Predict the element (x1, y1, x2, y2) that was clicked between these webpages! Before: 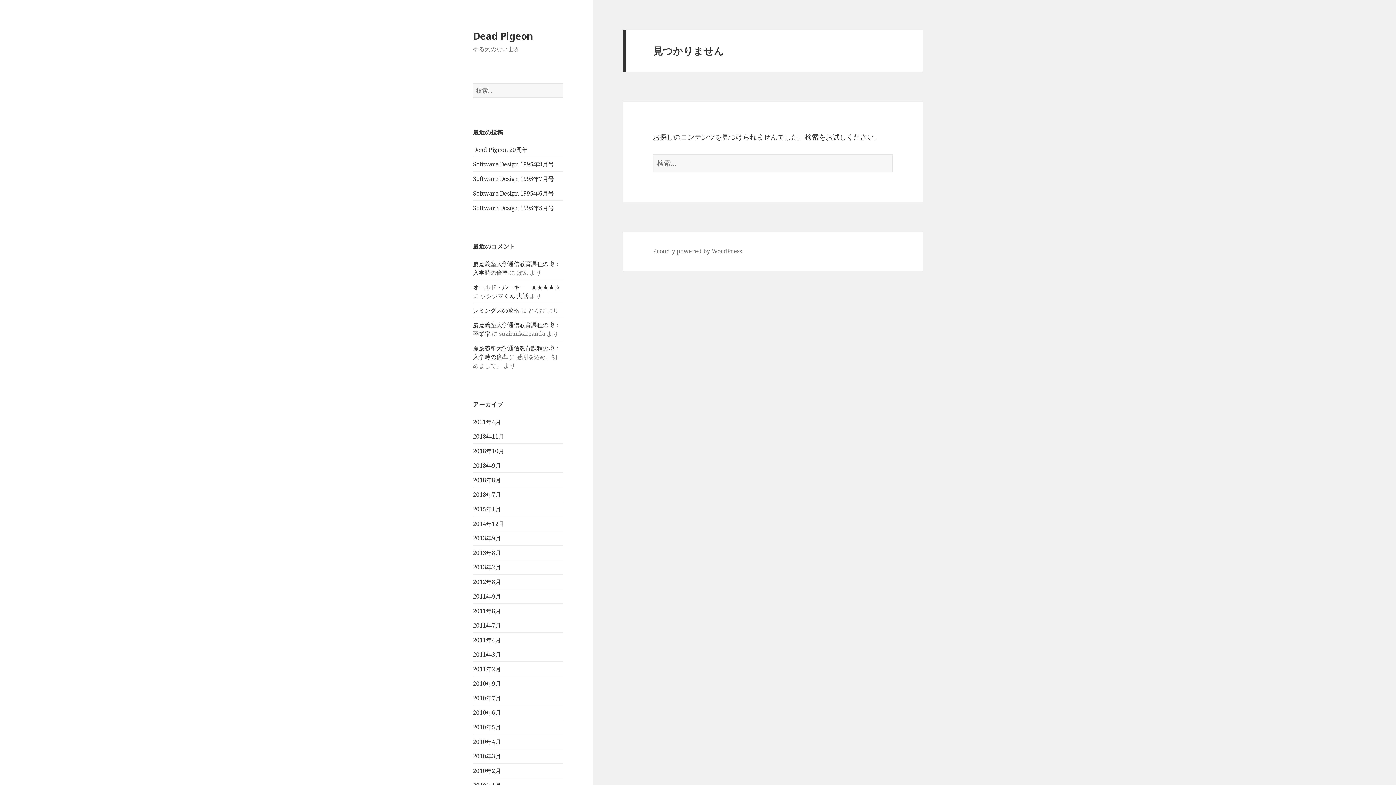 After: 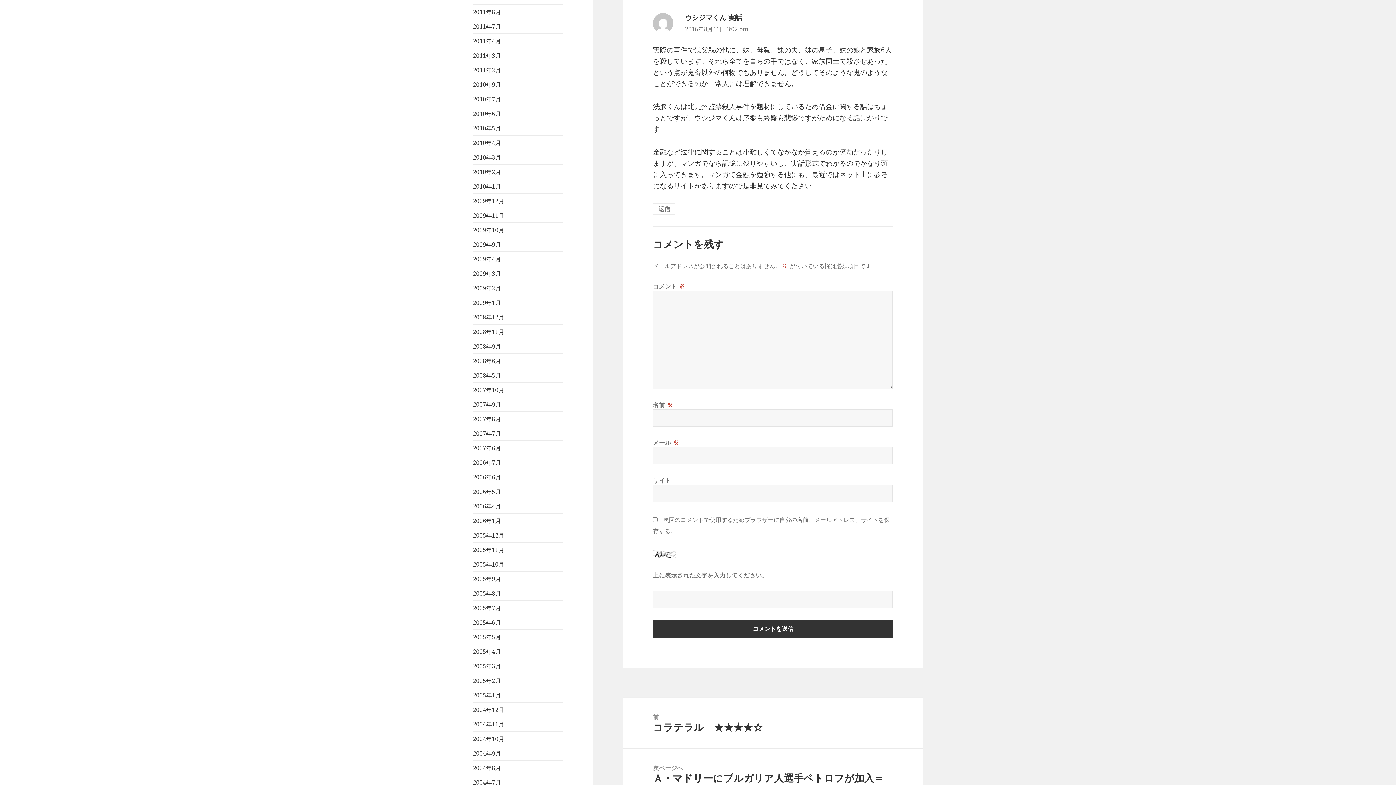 Action: label: オールド・ルーキー　★★★★☆ bbox: (473, 283, 560, 291)